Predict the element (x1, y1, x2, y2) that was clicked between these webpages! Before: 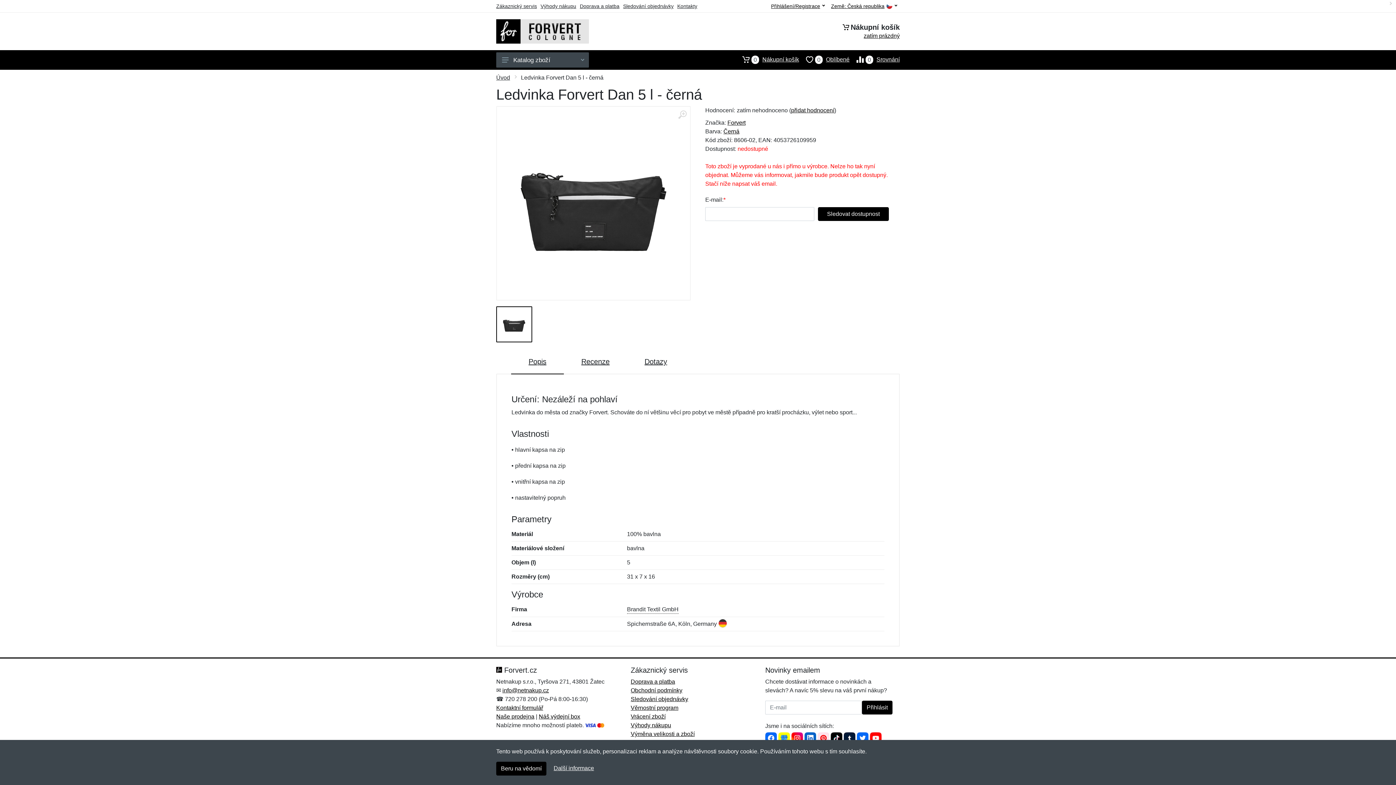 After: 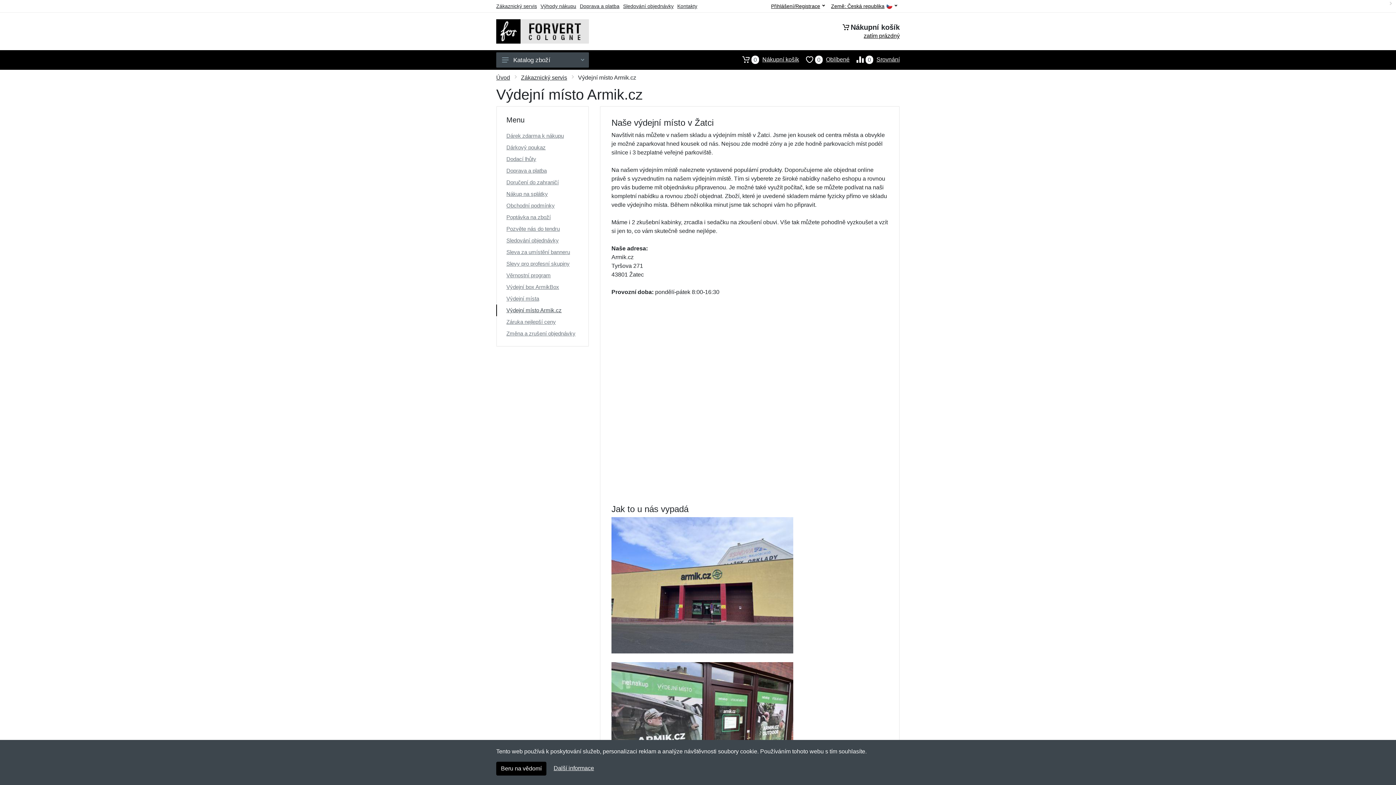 Action: label: Naše prodejna bbox: (496, 713, 534, 720)